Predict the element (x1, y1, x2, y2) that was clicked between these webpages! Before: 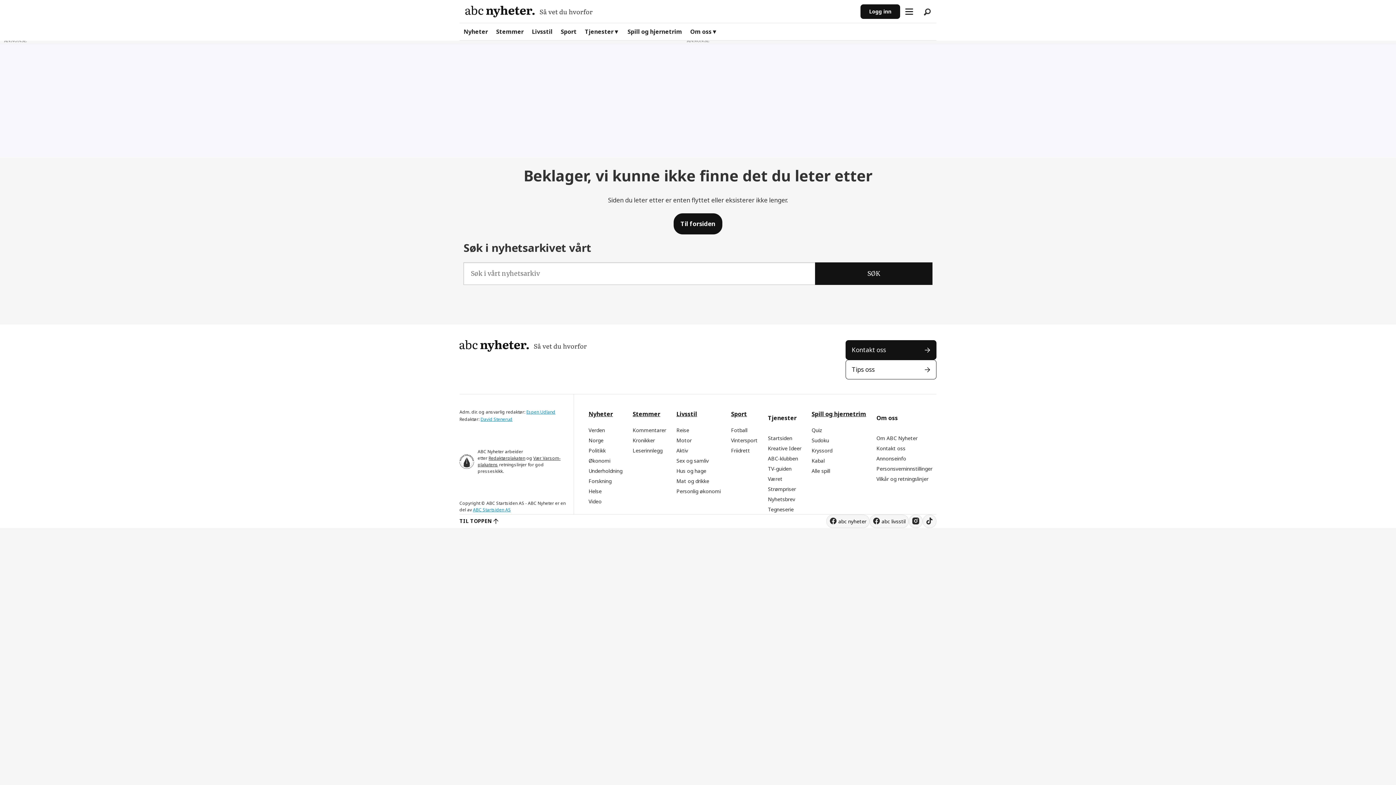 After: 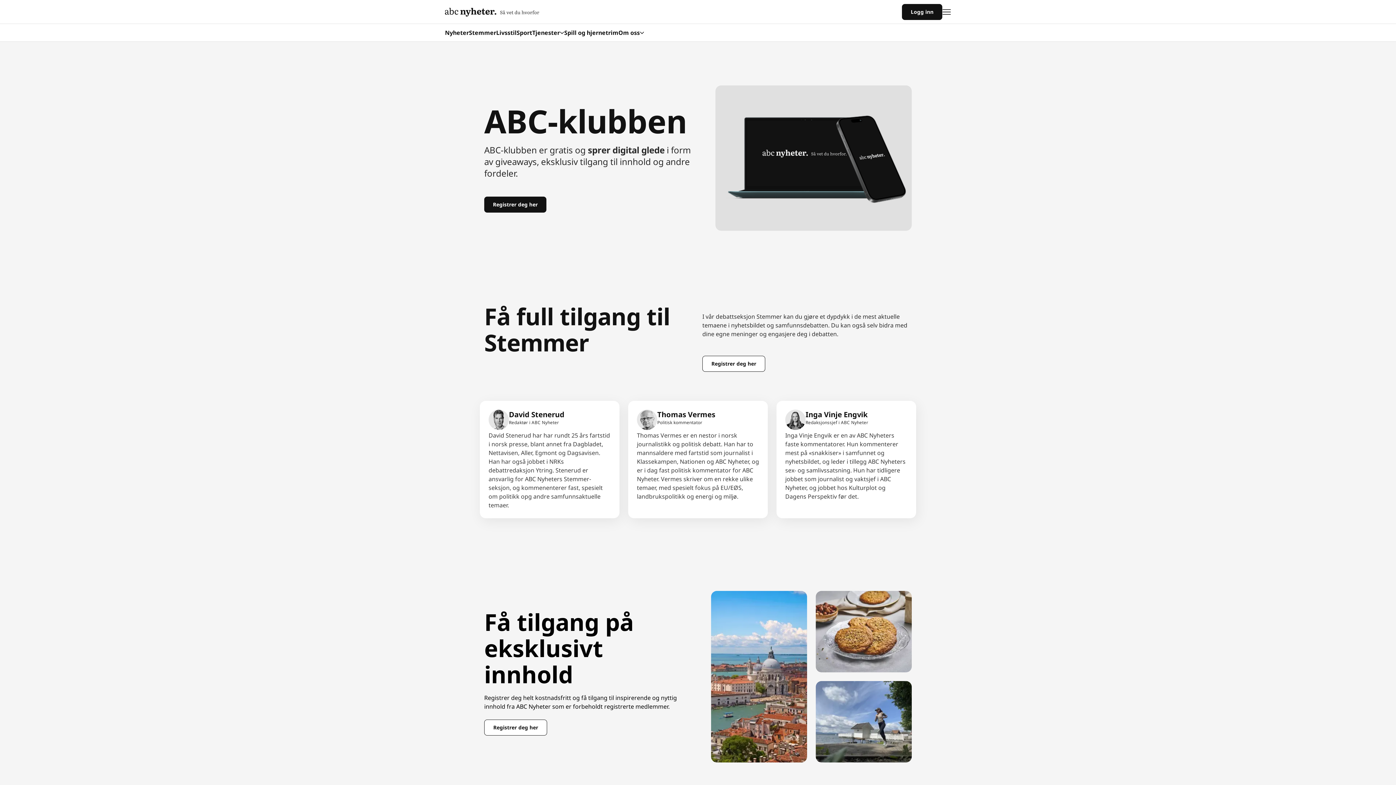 Action: label: ABC-klubben bbox: (768, 455, 798, 462)